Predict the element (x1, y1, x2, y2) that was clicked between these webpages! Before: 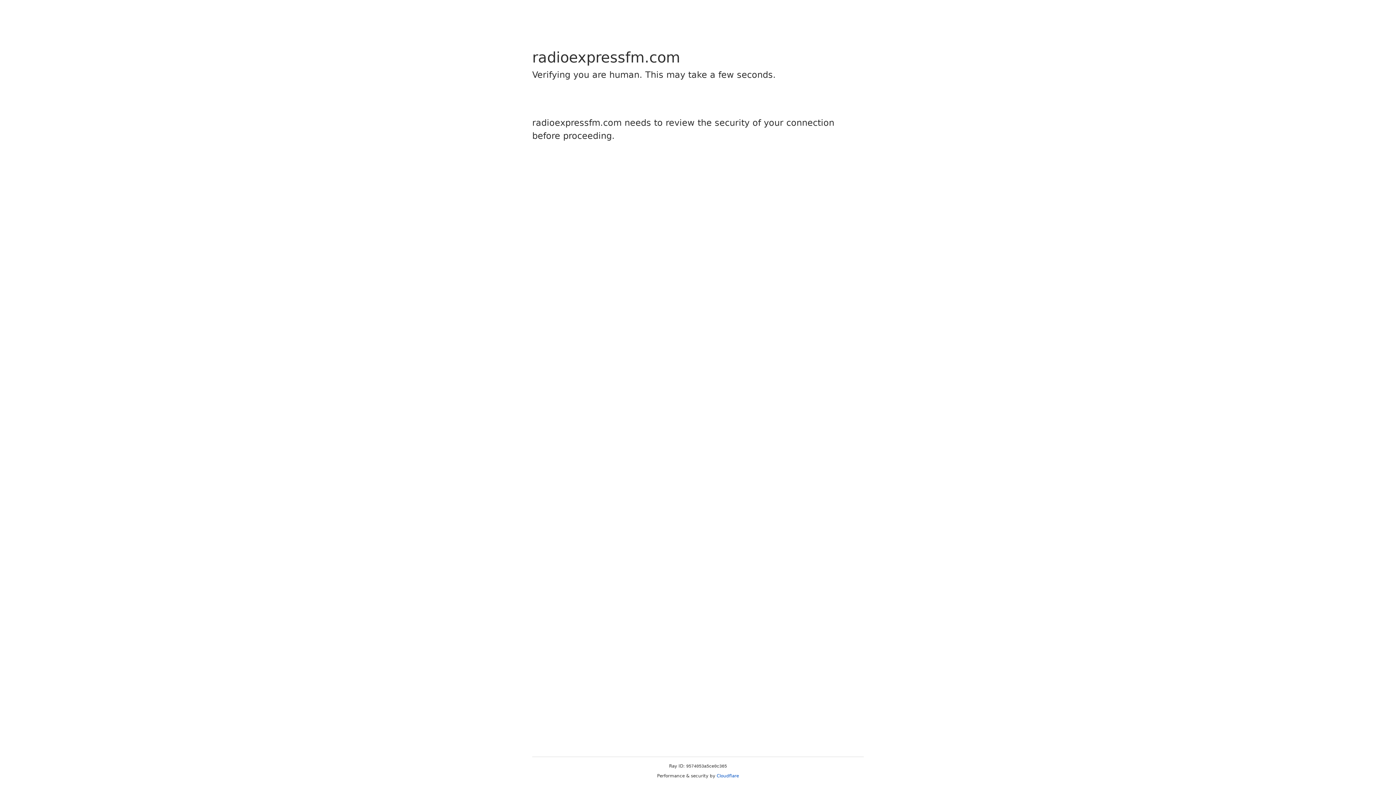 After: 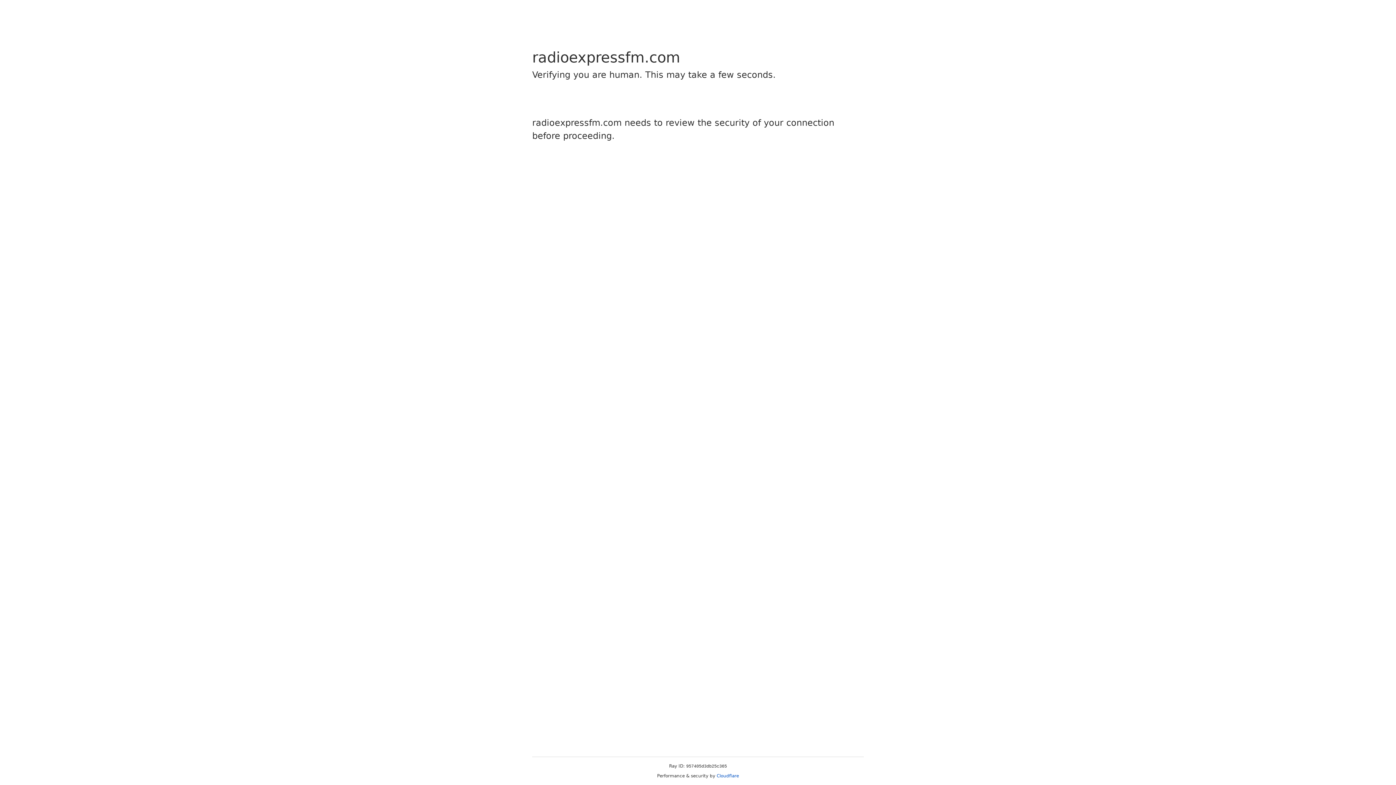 Action: label: Cloudflare bbox: (716, 773, 739, 778)